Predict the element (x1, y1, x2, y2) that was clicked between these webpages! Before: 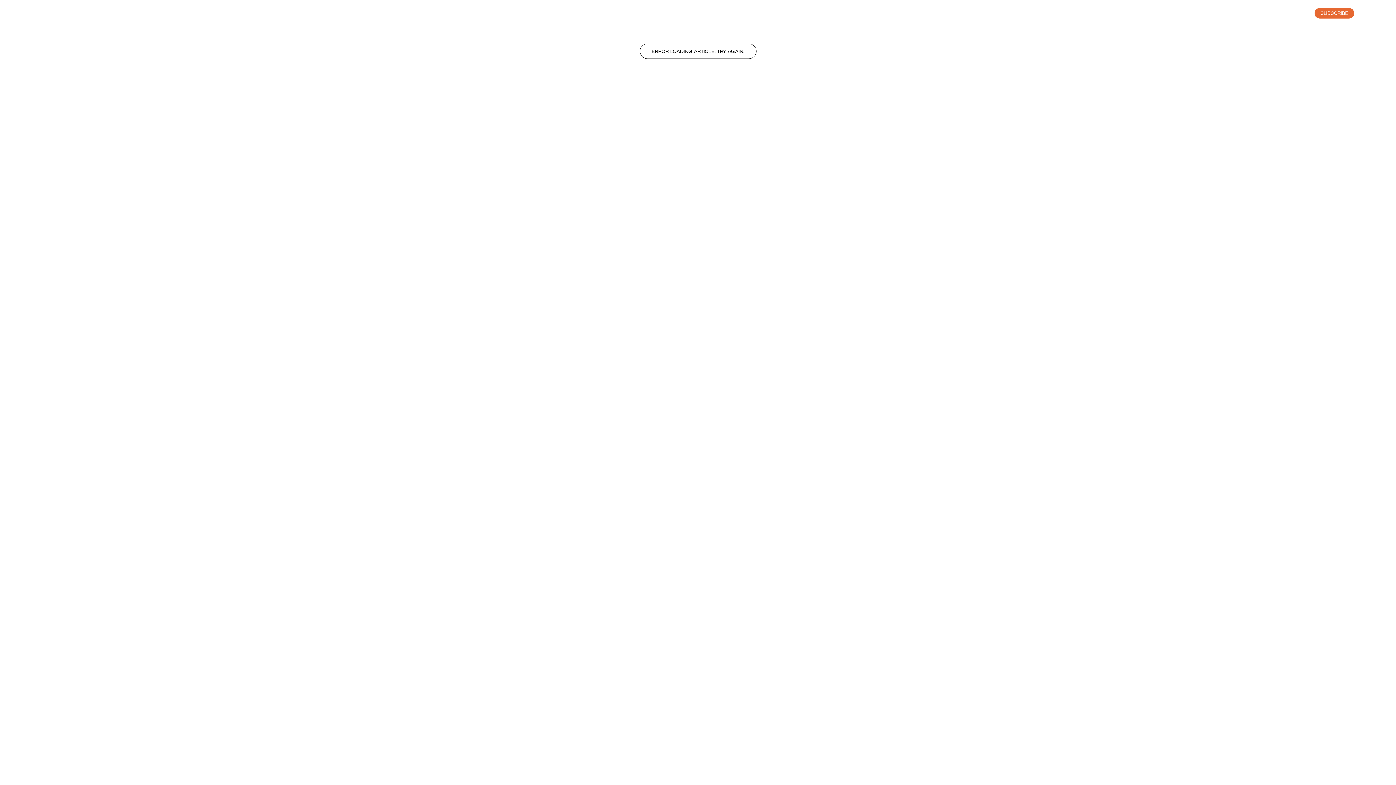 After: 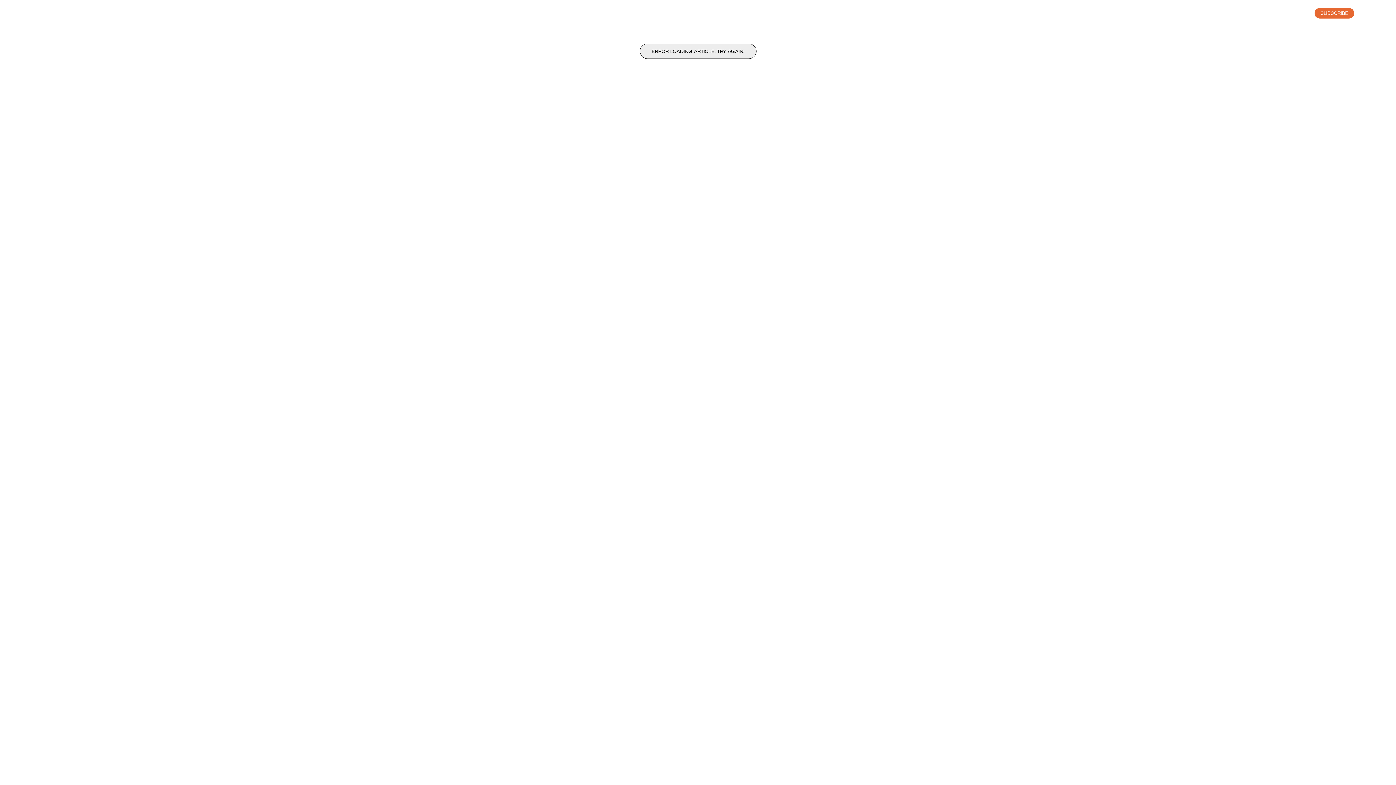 Action: bbox: (639, 43, 756, 58) label: ERROR LOADING ARTICLE, TRY AGAIN!